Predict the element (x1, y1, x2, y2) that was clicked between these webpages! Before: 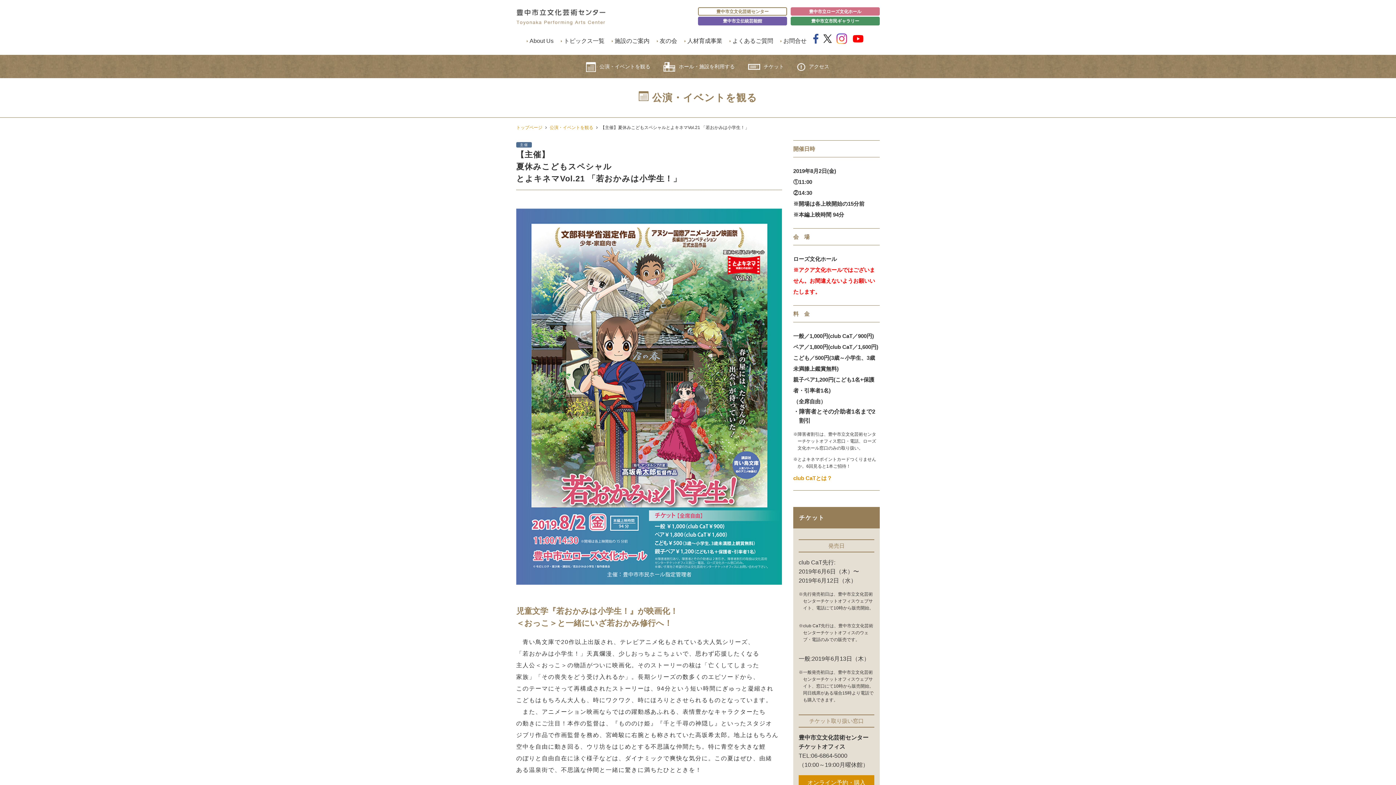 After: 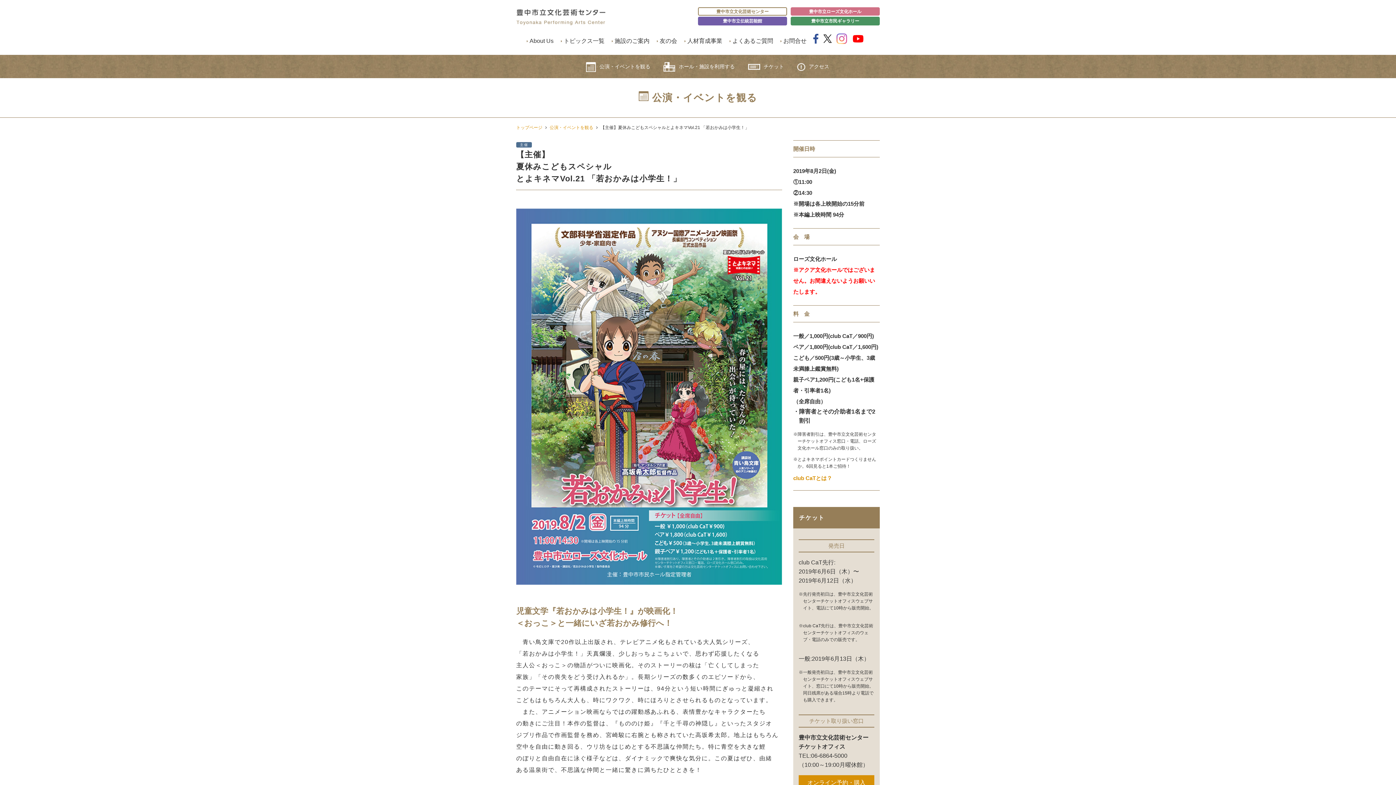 Action: bbox: (836, 33, 847, 46)